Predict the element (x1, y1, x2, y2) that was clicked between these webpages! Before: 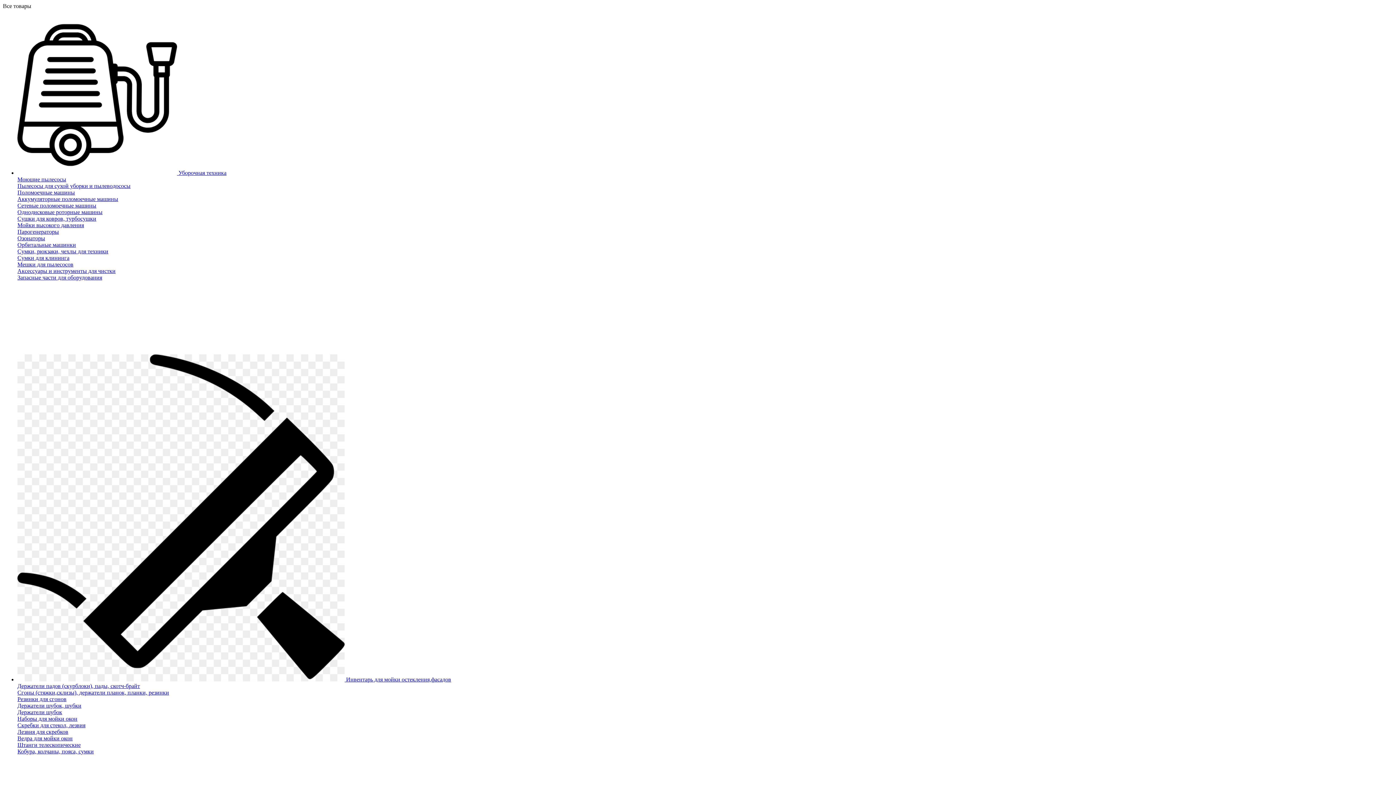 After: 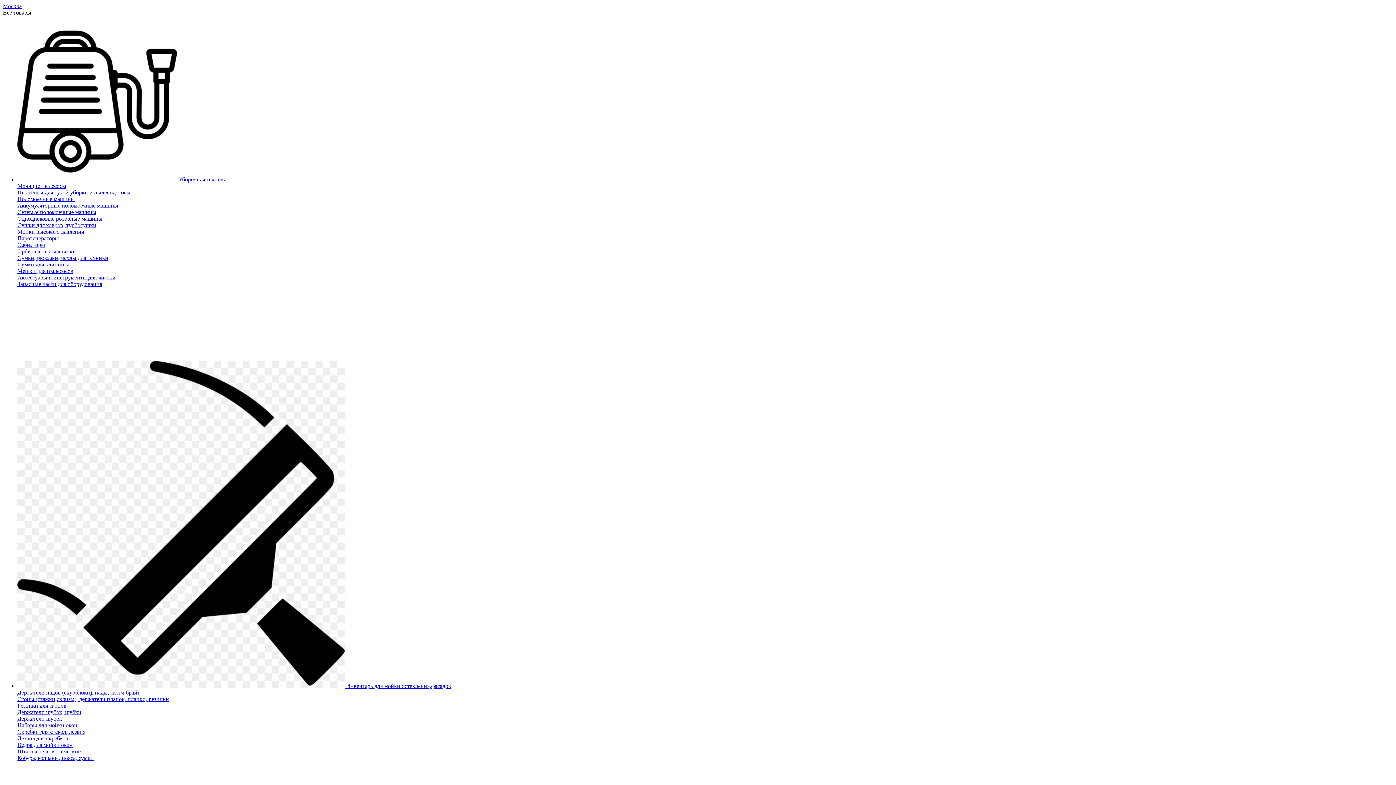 Action: bbox: (17, 241, 76, 248) label: Орбитальные машинки